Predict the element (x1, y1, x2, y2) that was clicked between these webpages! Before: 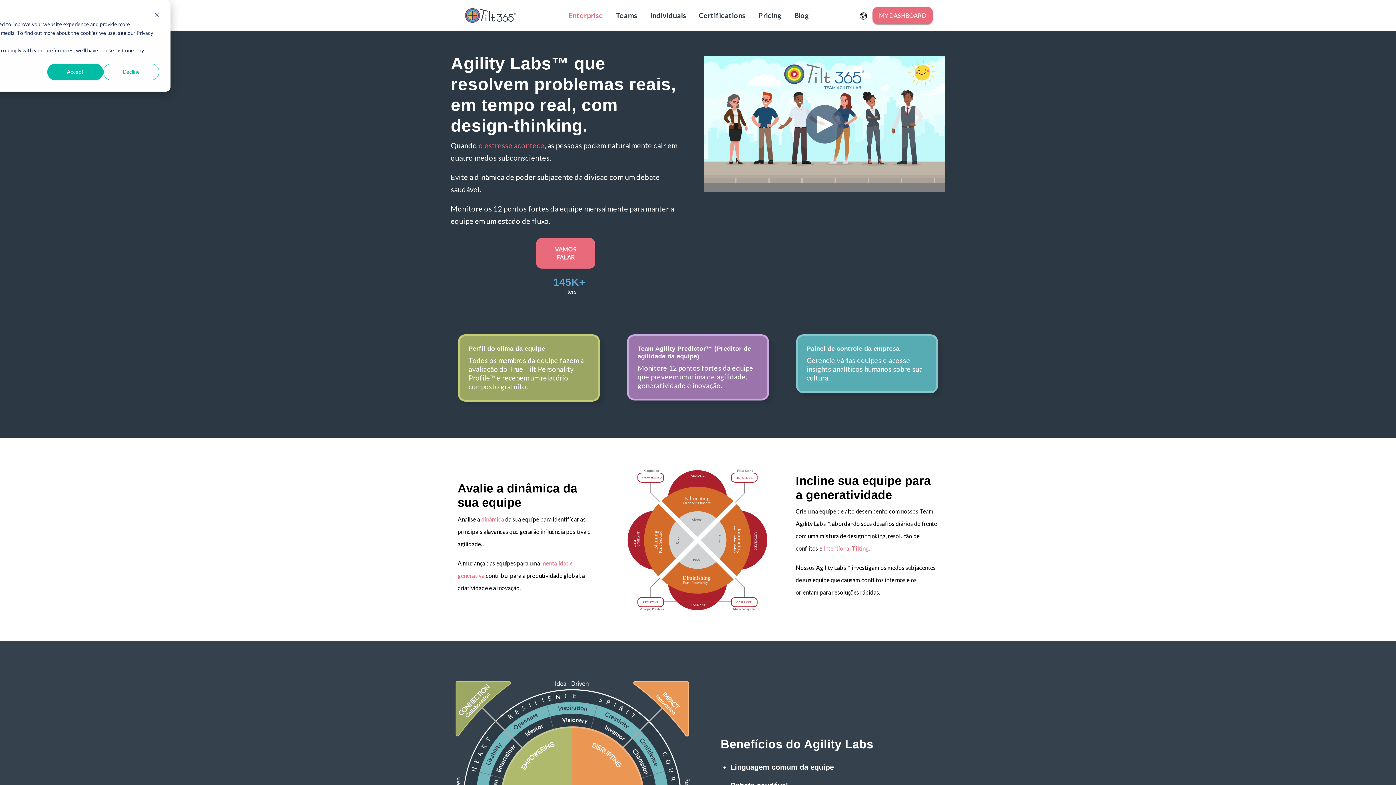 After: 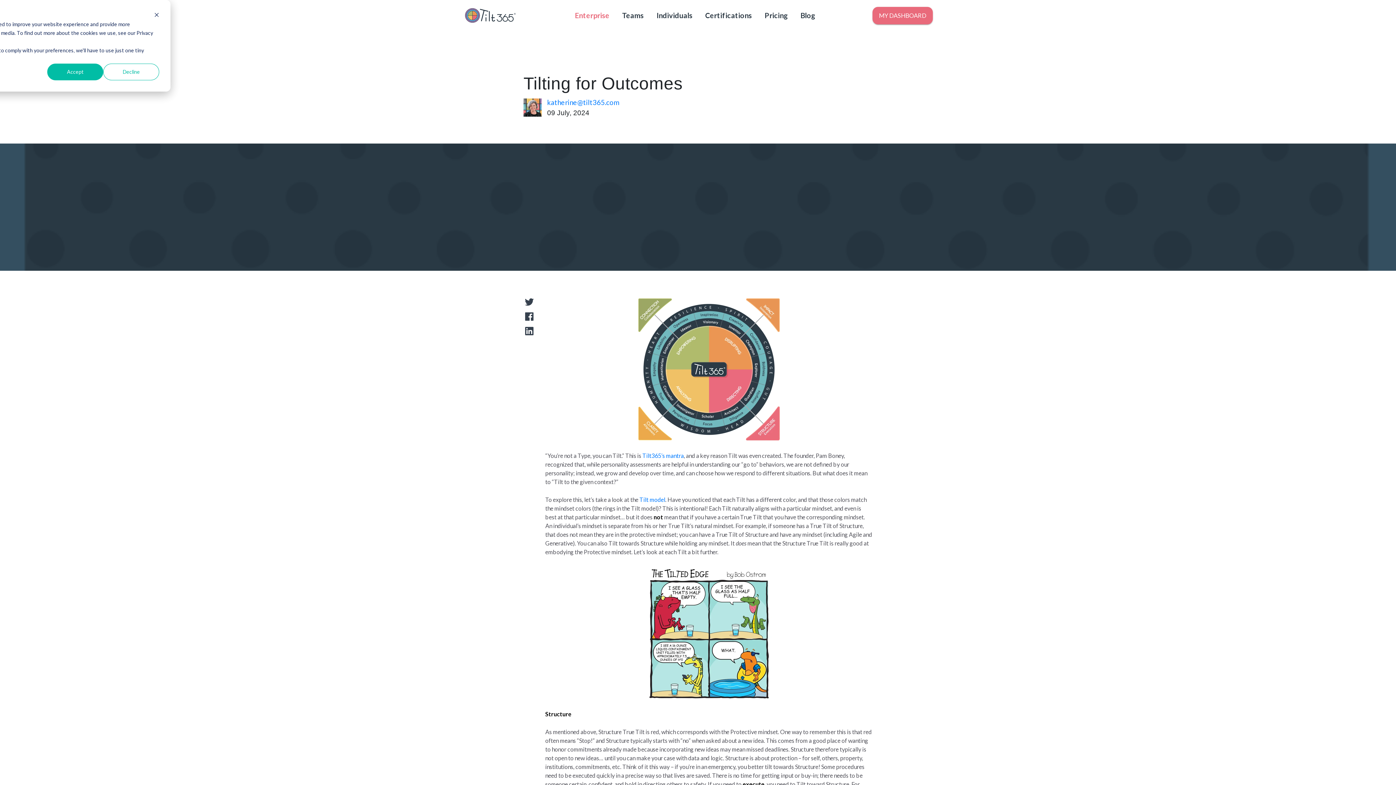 Action: bbox: (823, 545, 870, 552) label: Intentional Tilting.